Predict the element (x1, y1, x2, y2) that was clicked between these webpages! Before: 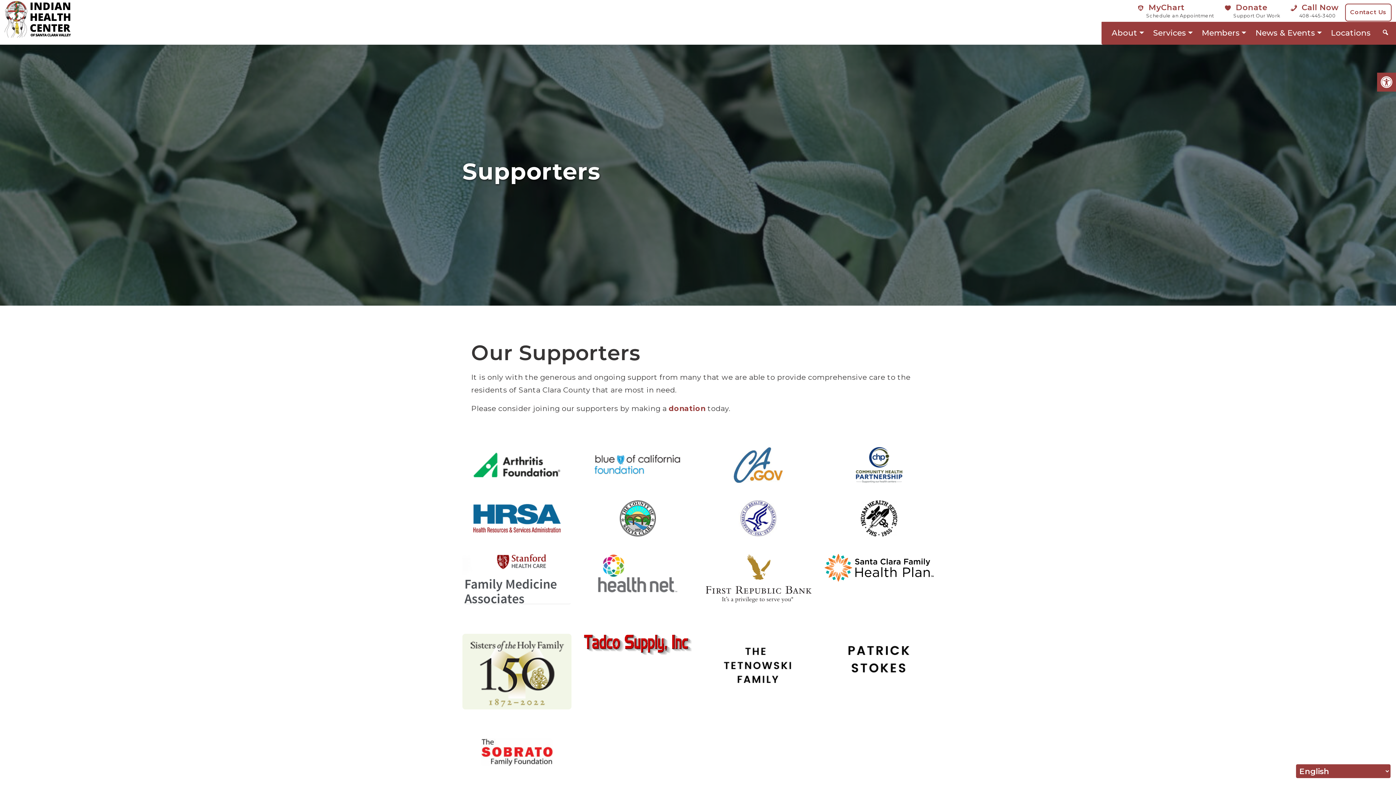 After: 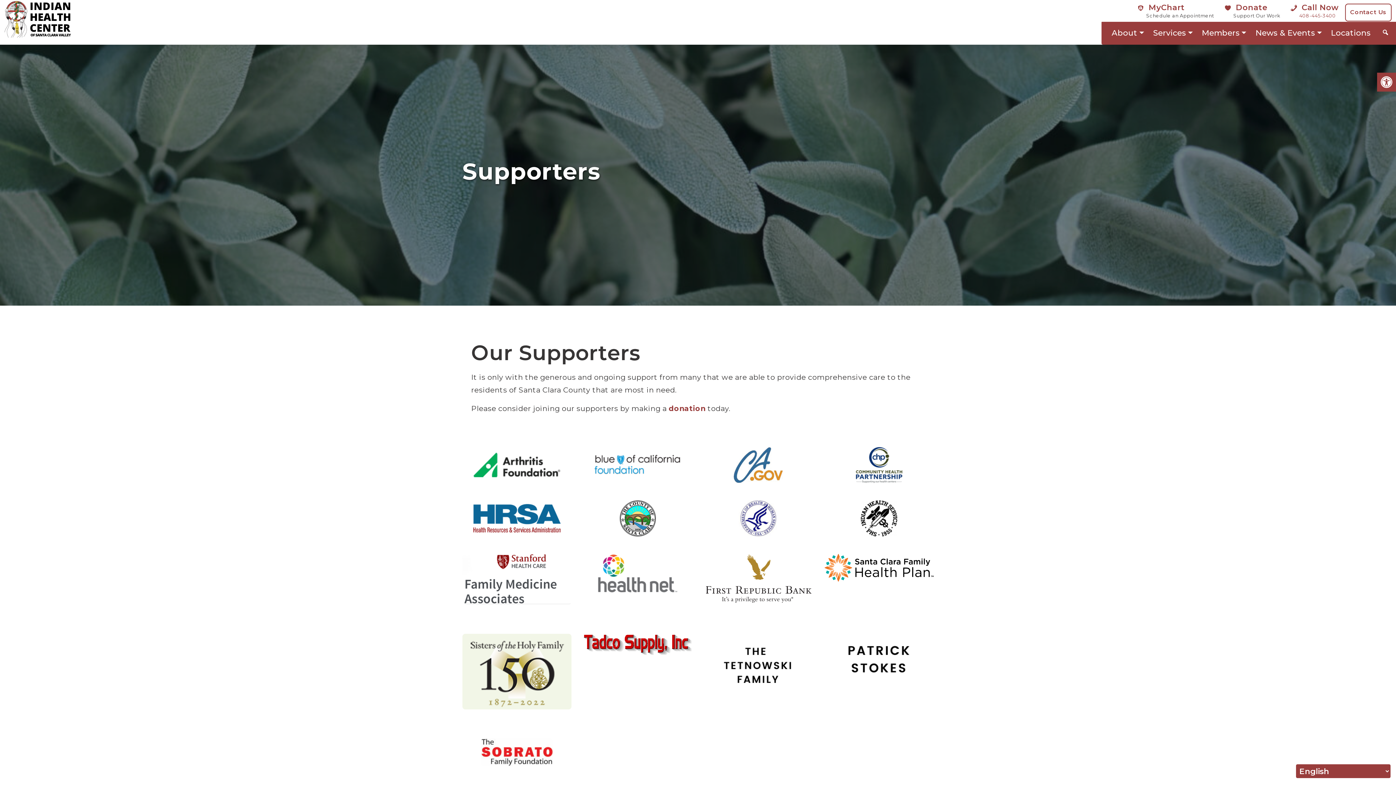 Action: label:  Call Now
408-445-3400 bbox: (1290, 4, 1339, 18)